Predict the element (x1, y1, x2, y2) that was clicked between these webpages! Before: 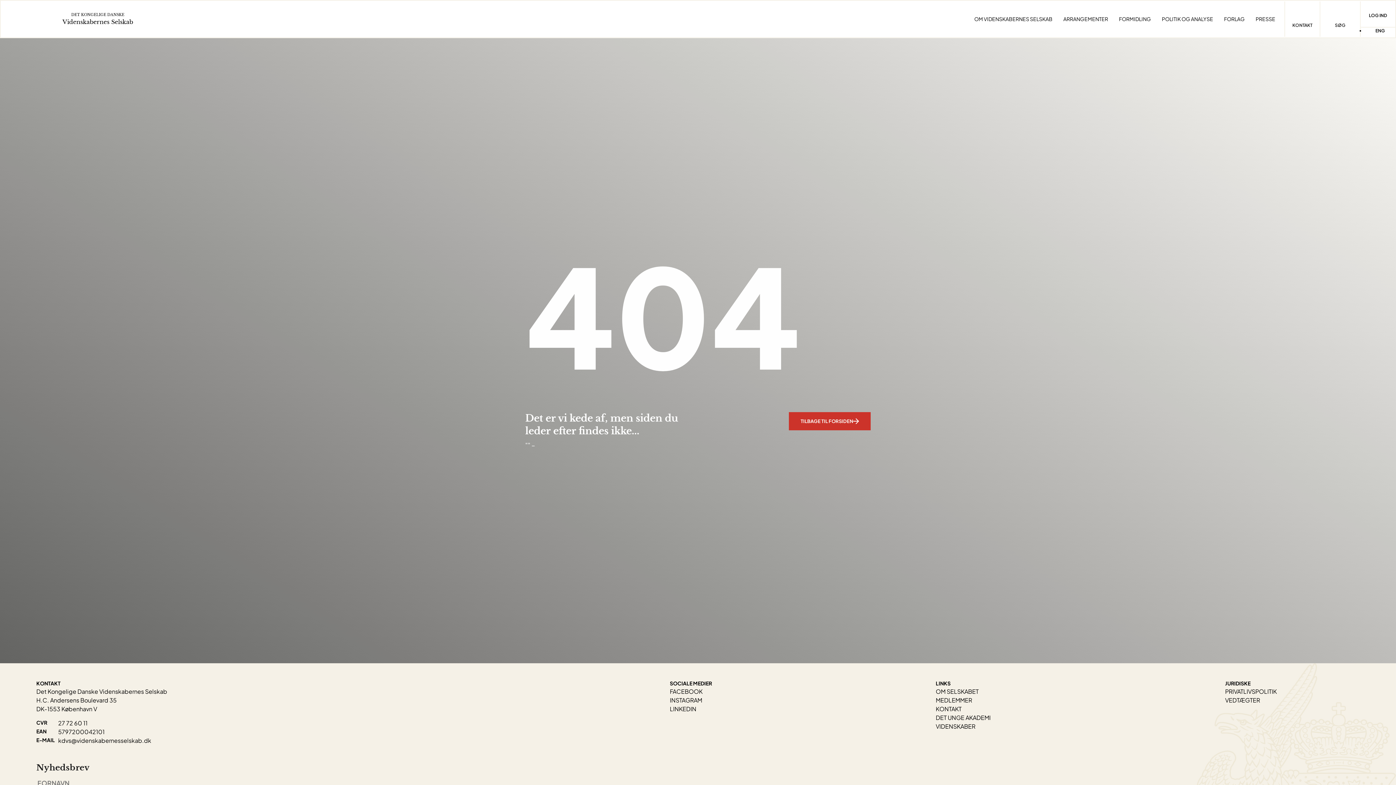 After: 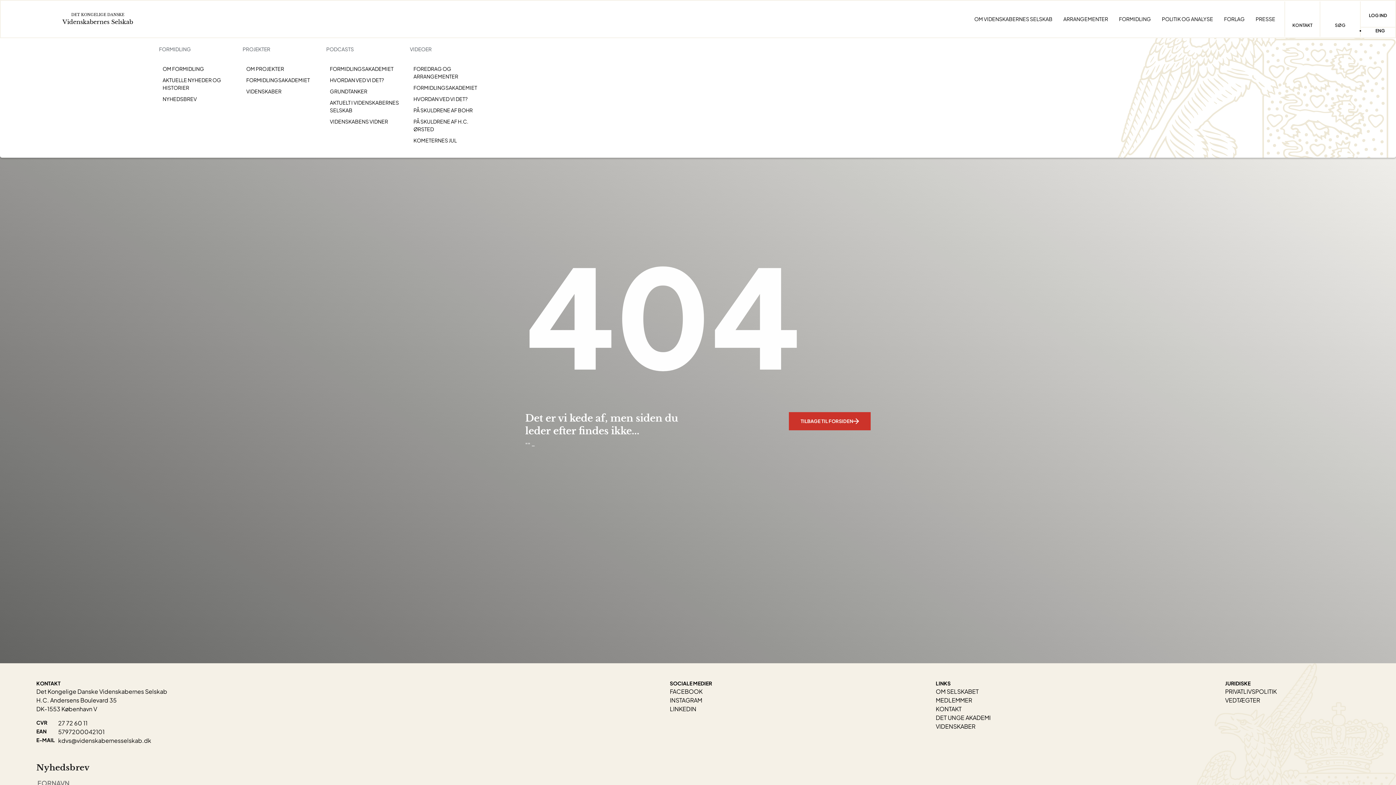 Action: label: FORMIDLING bbox: (1115, 15, 1154, 22)